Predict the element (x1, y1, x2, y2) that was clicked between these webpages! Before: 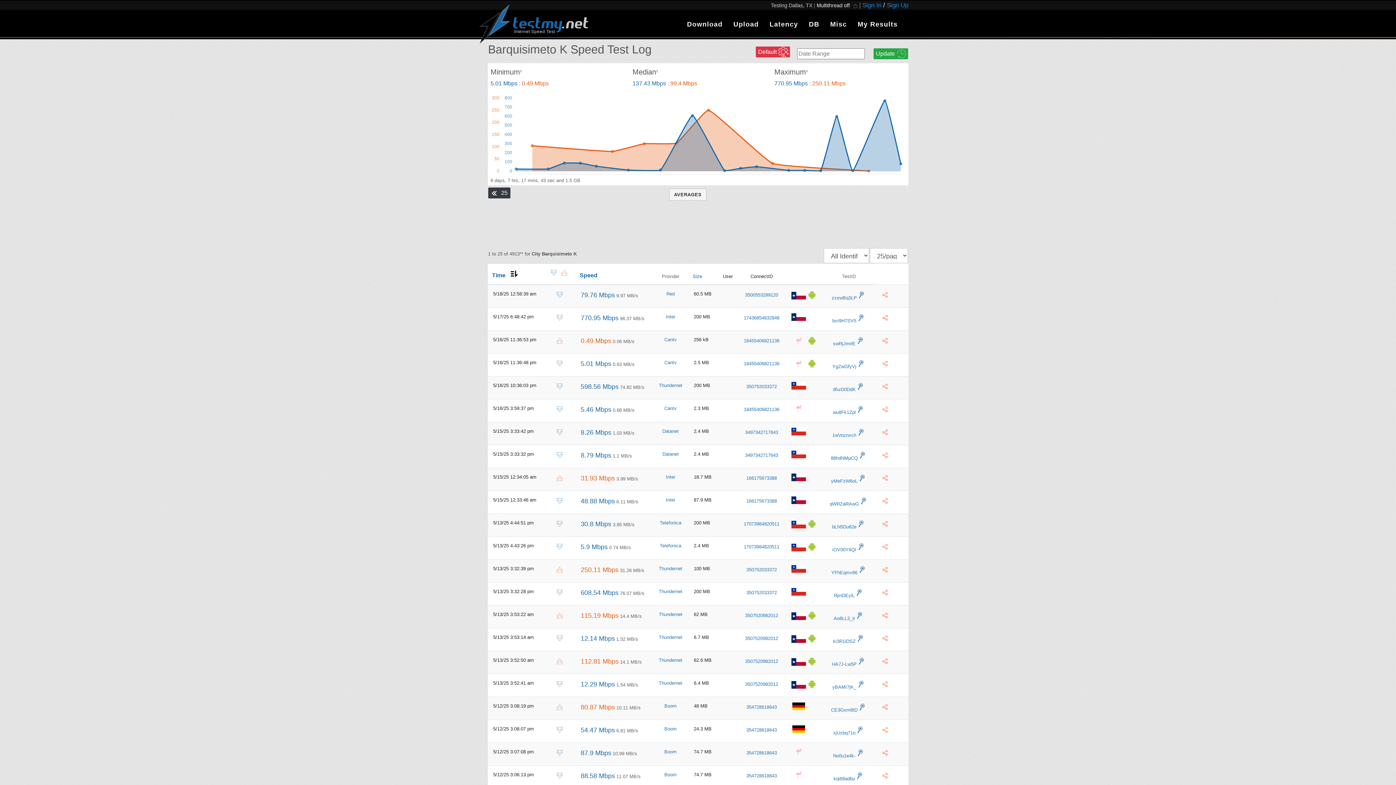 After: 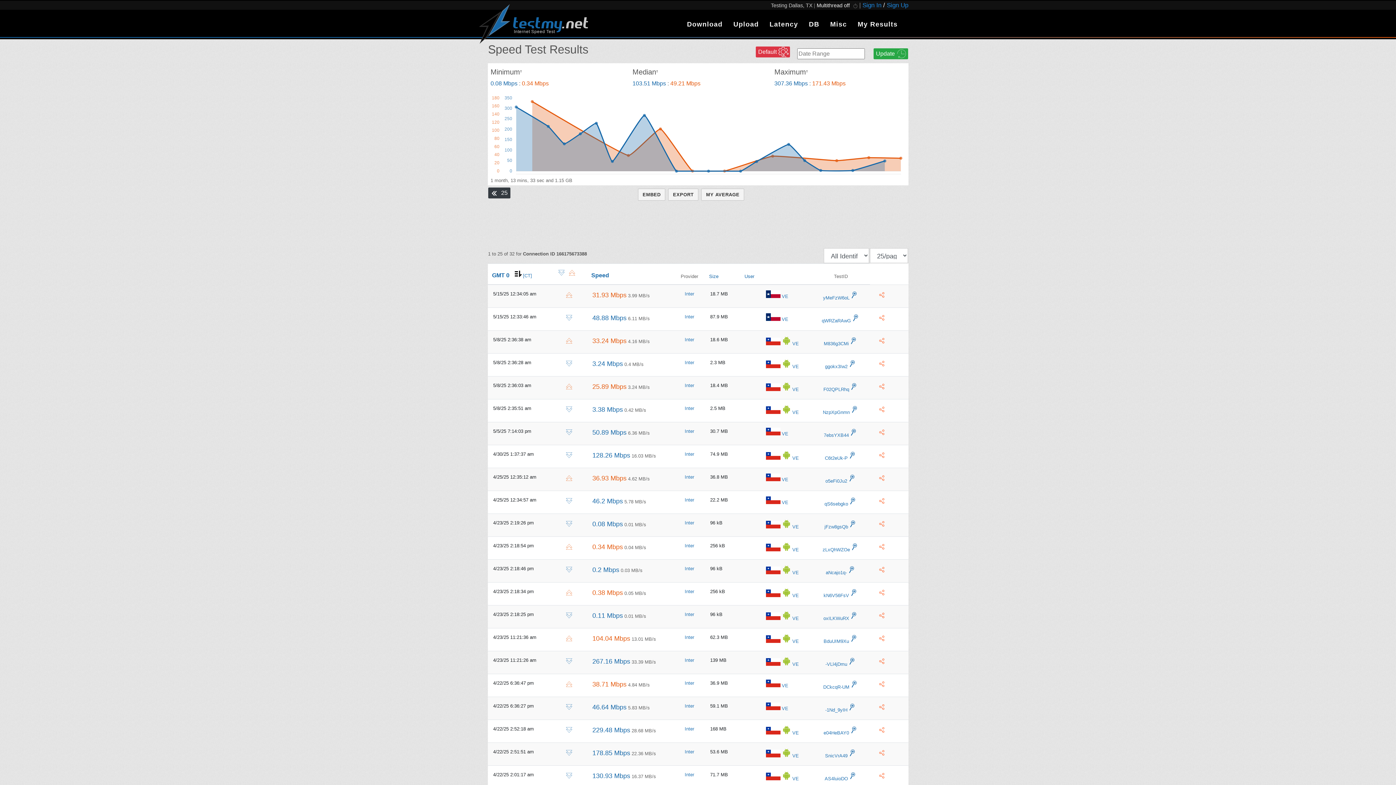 Action: bbox: (746, 498, 777, 504) label: 166175673388